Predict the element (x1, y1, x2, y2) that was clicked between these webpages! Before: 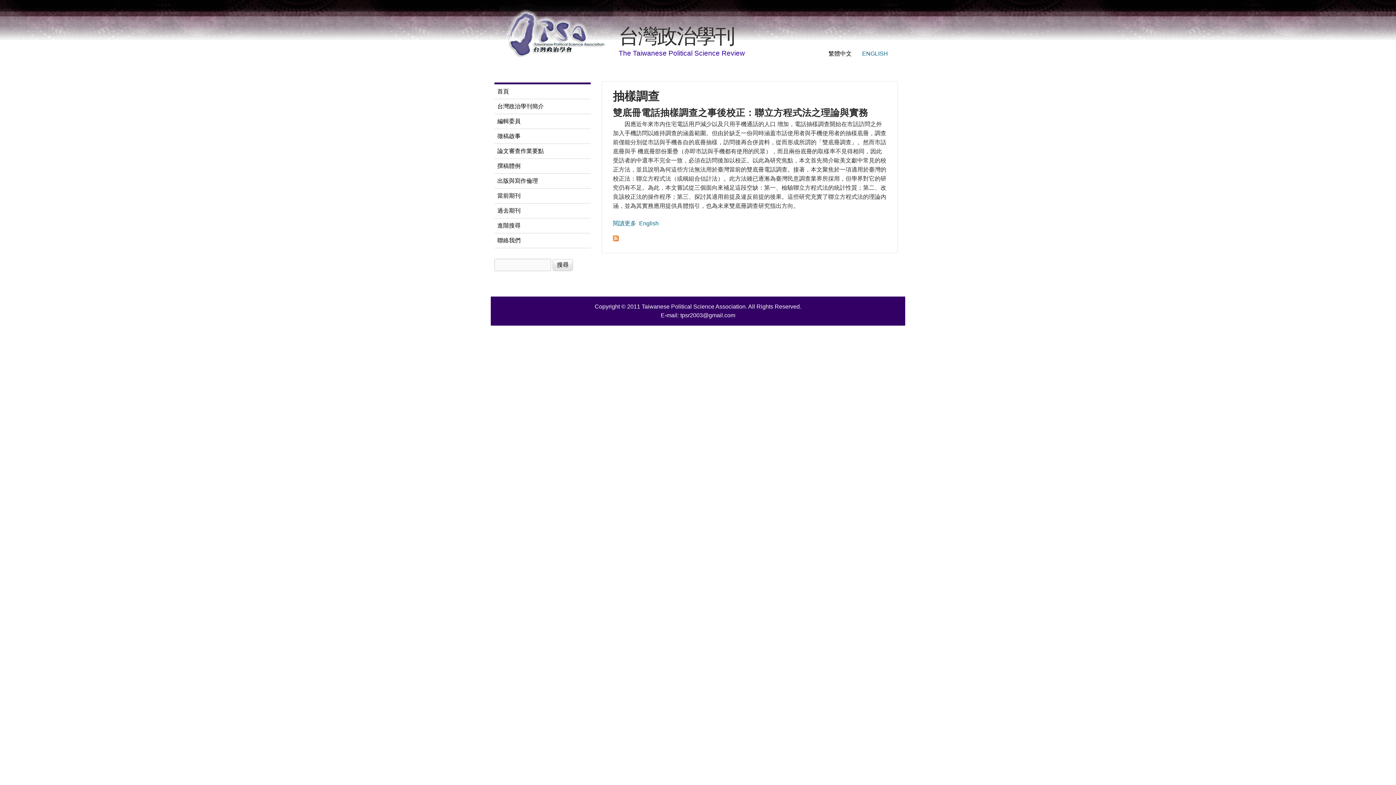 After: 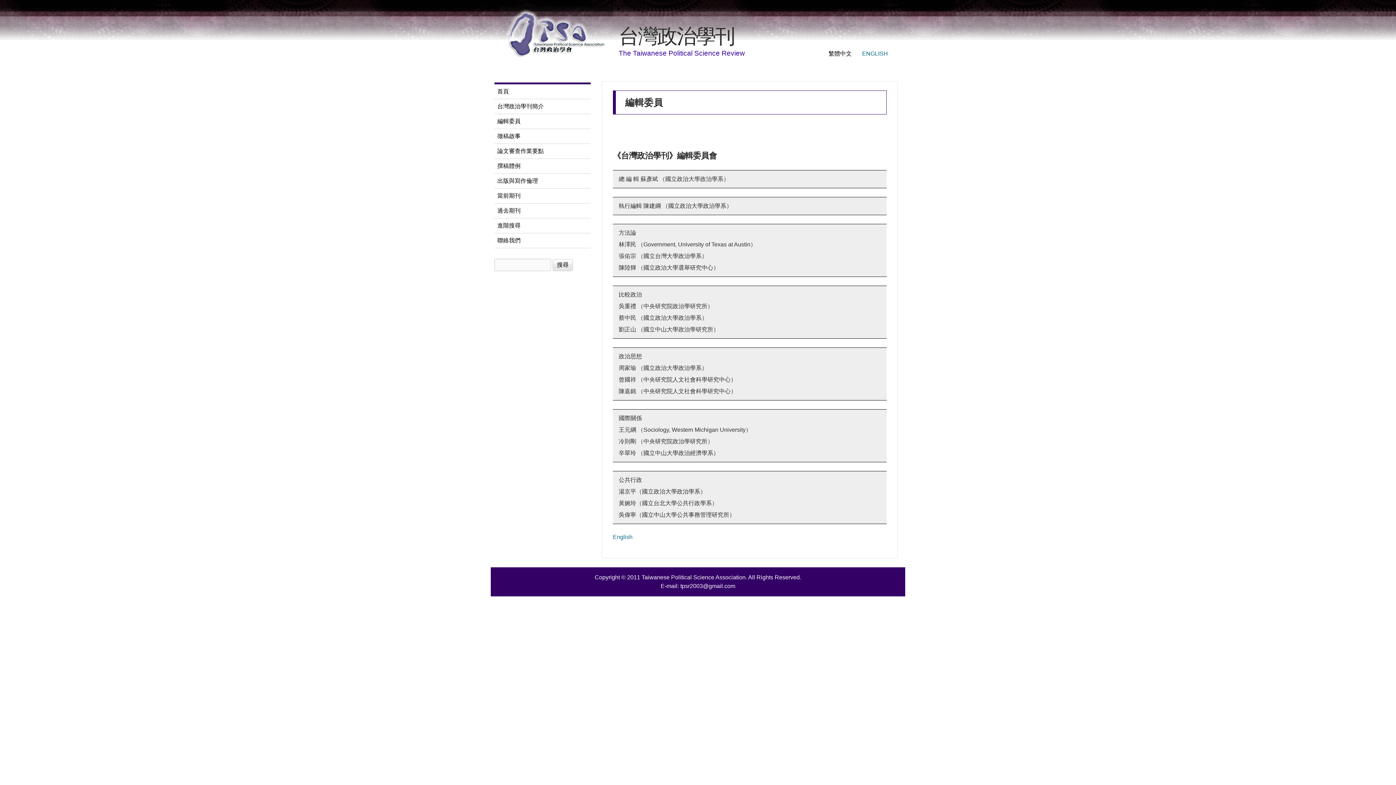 Action: label: 編輯委員 bbox: (494, 114, 590, 128)